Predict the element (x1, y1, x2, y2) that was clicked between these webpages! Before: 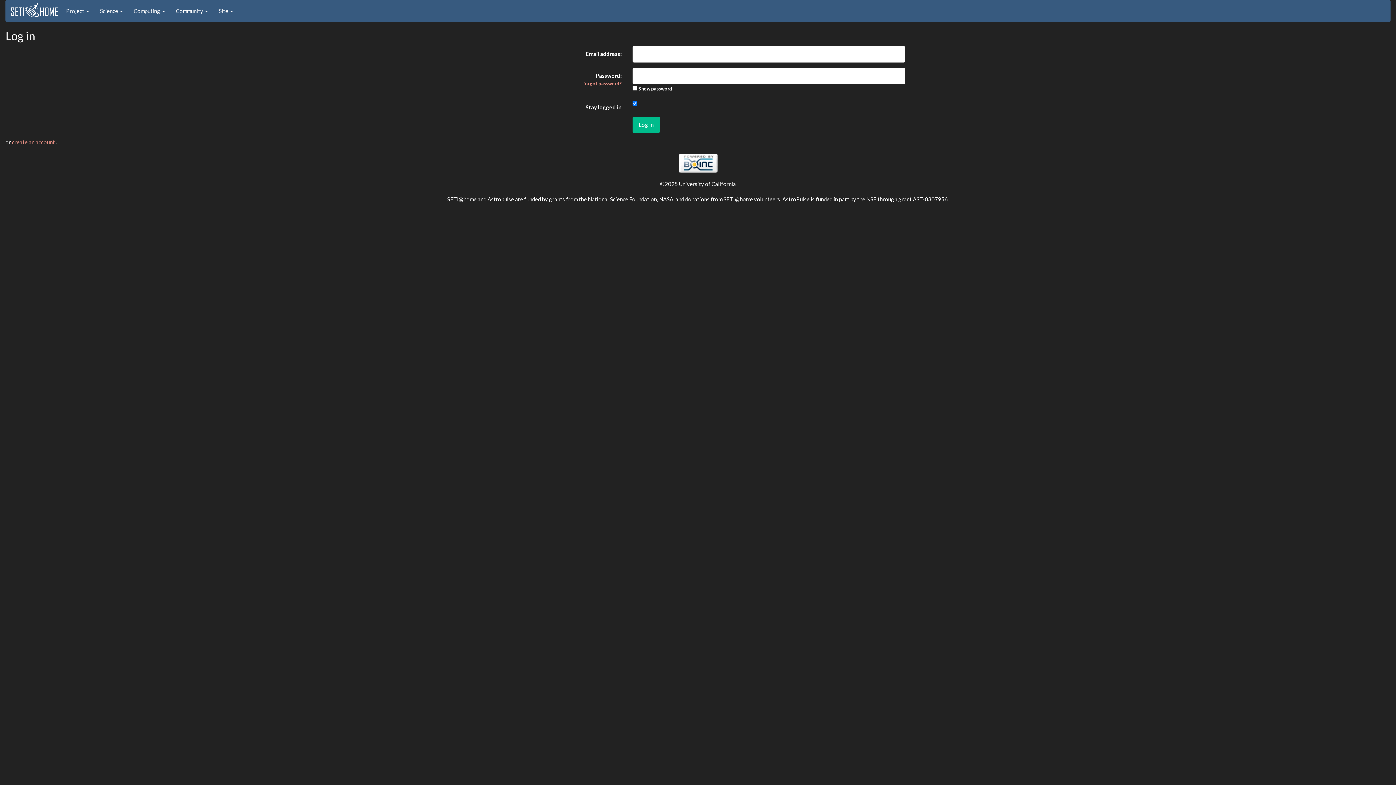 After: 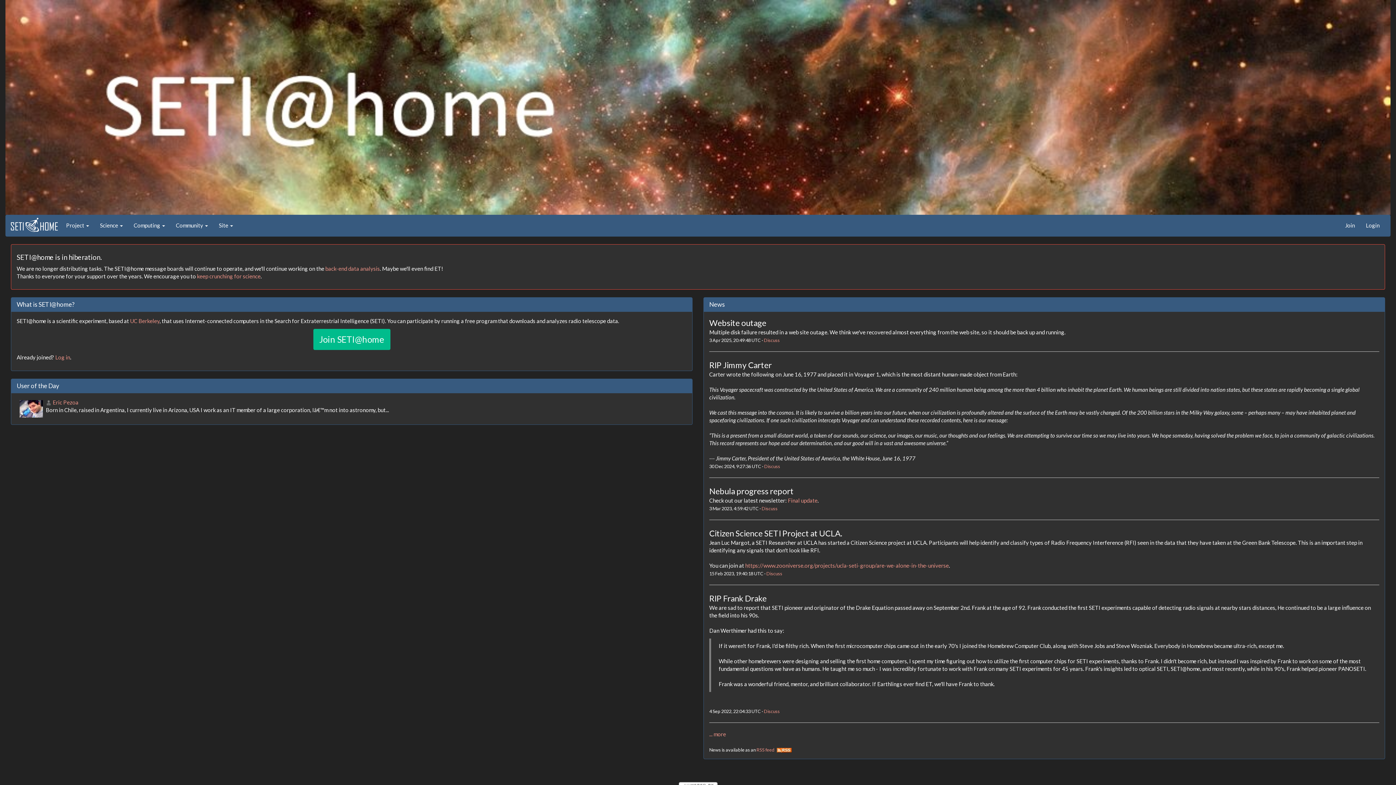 Action: bbox: (10, 4, 58, 11)